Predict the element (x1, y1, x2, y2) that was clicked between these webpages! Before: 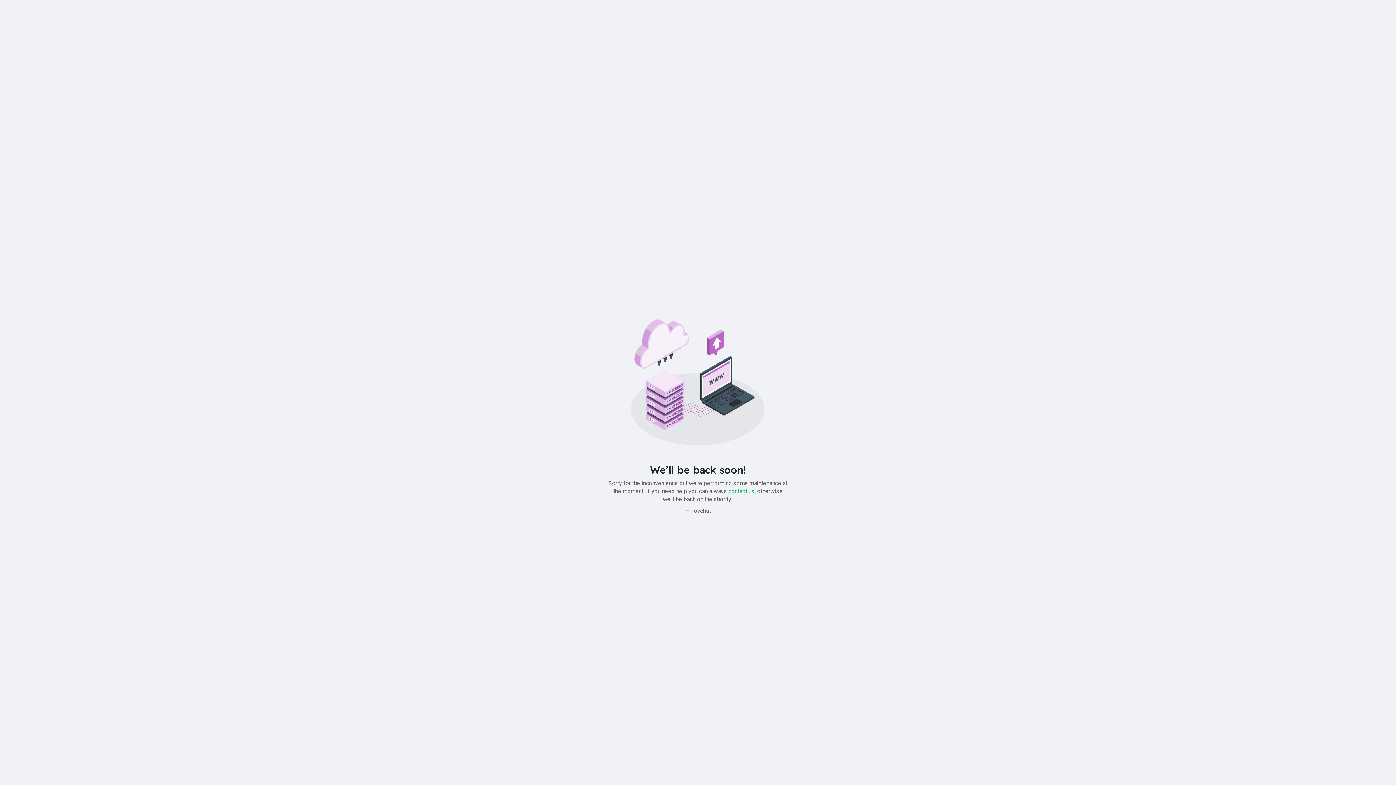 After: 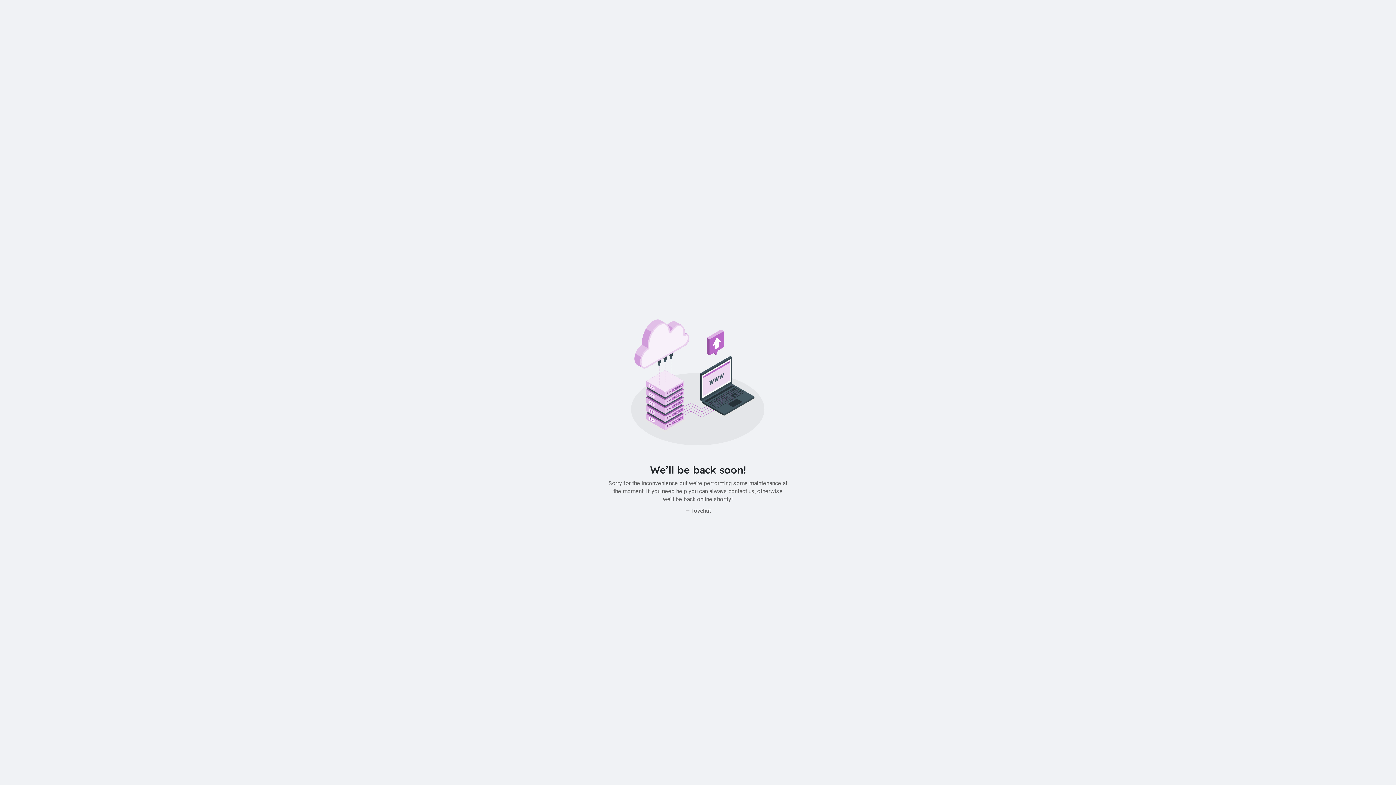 Action: label: contact us bbox: (728, 487, 754, 494)